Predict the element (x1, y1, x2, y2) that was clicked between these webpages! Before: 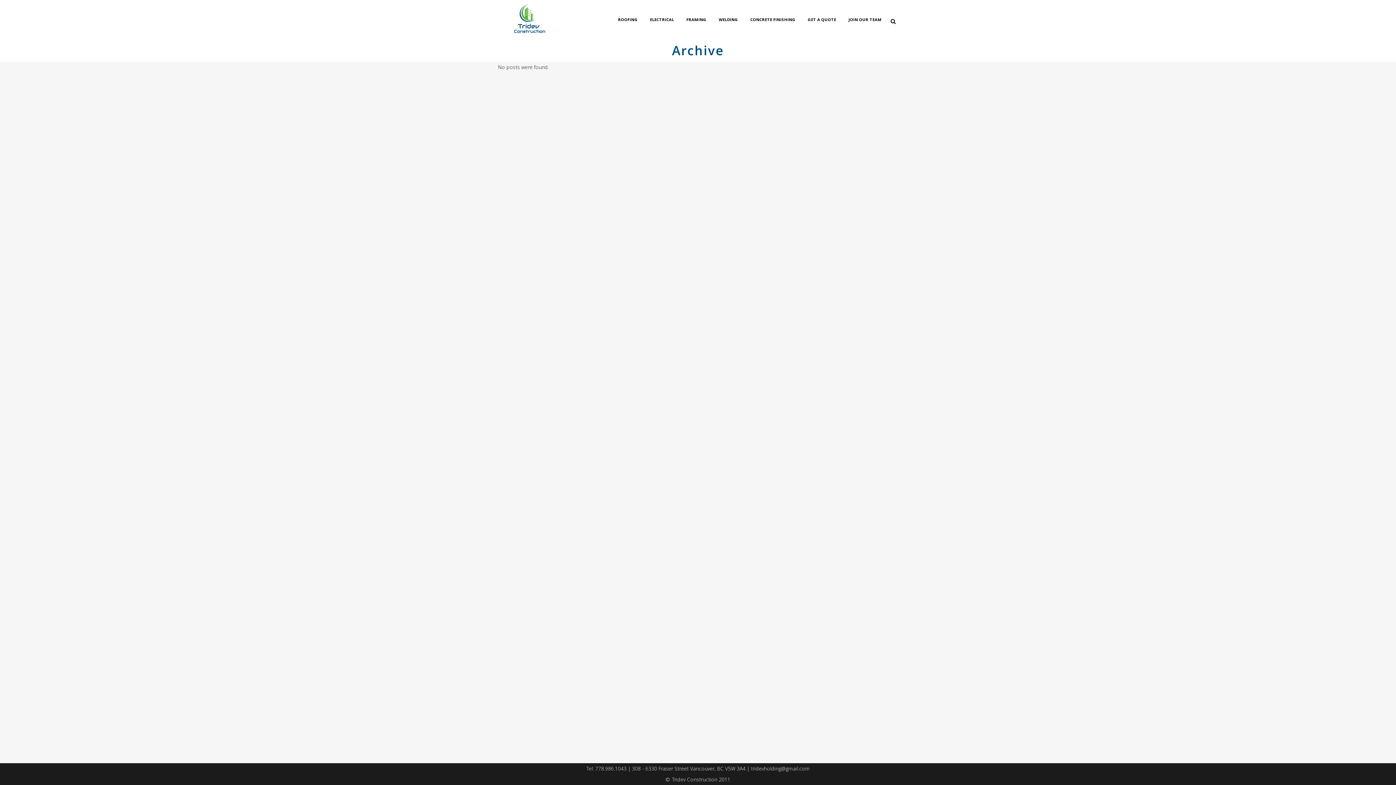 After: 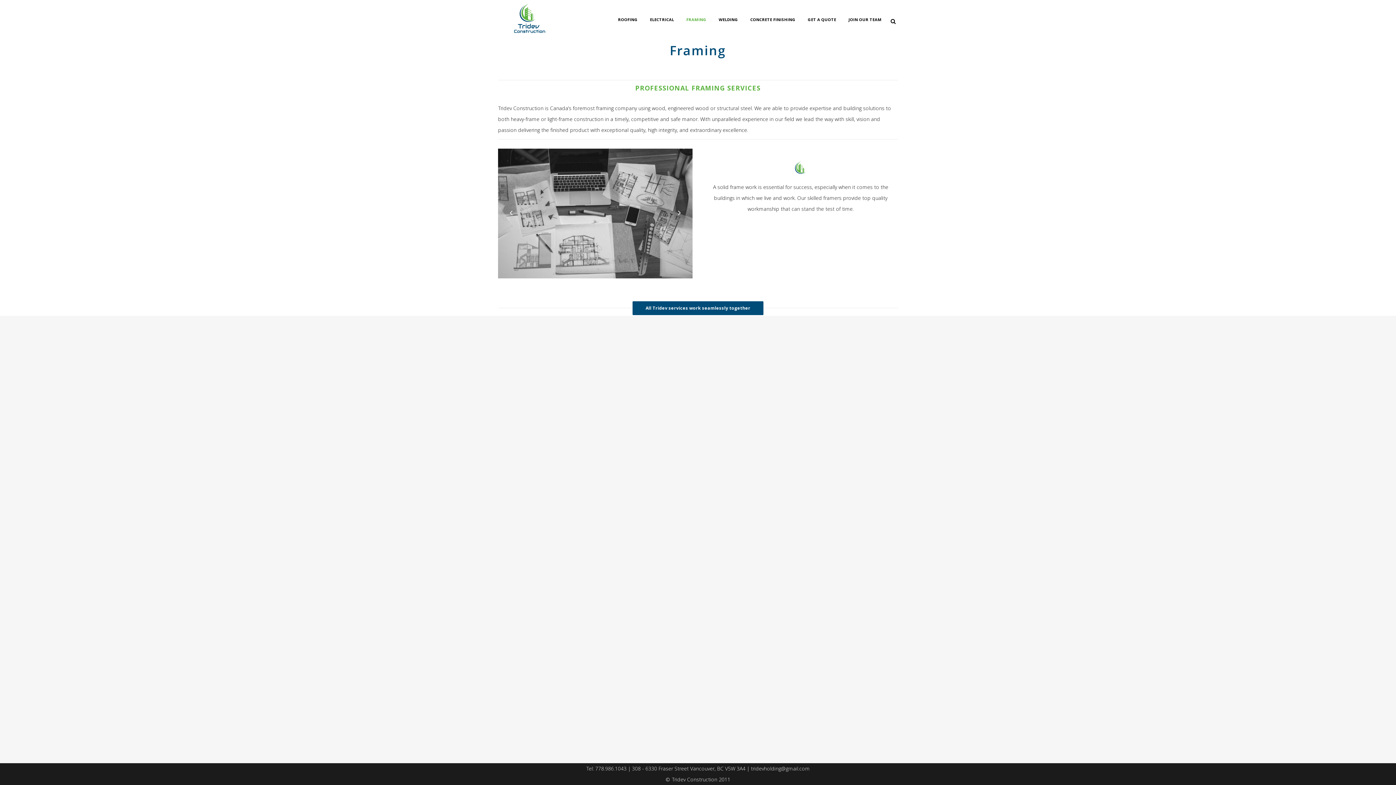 Action: label: FRAMING bbox: (680, 0, 712, 39)